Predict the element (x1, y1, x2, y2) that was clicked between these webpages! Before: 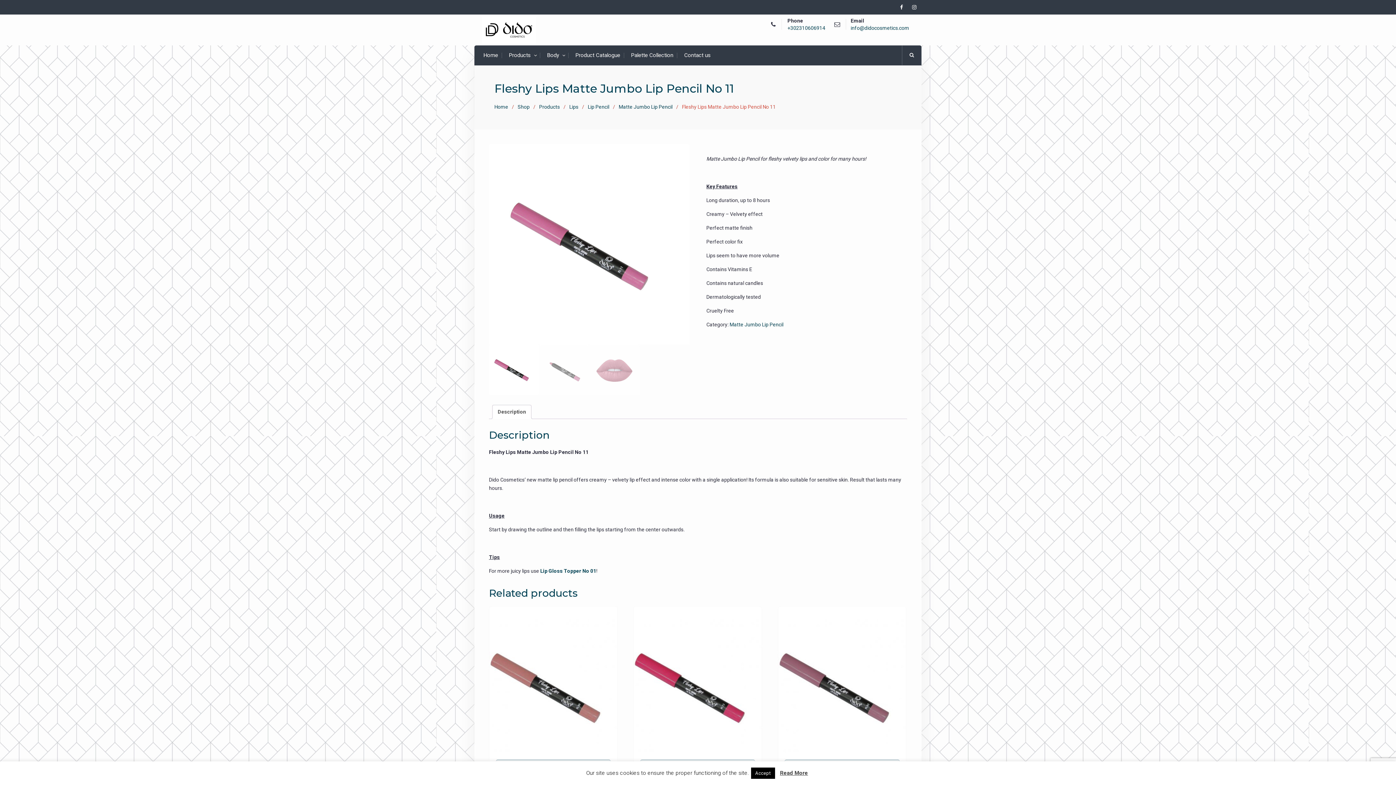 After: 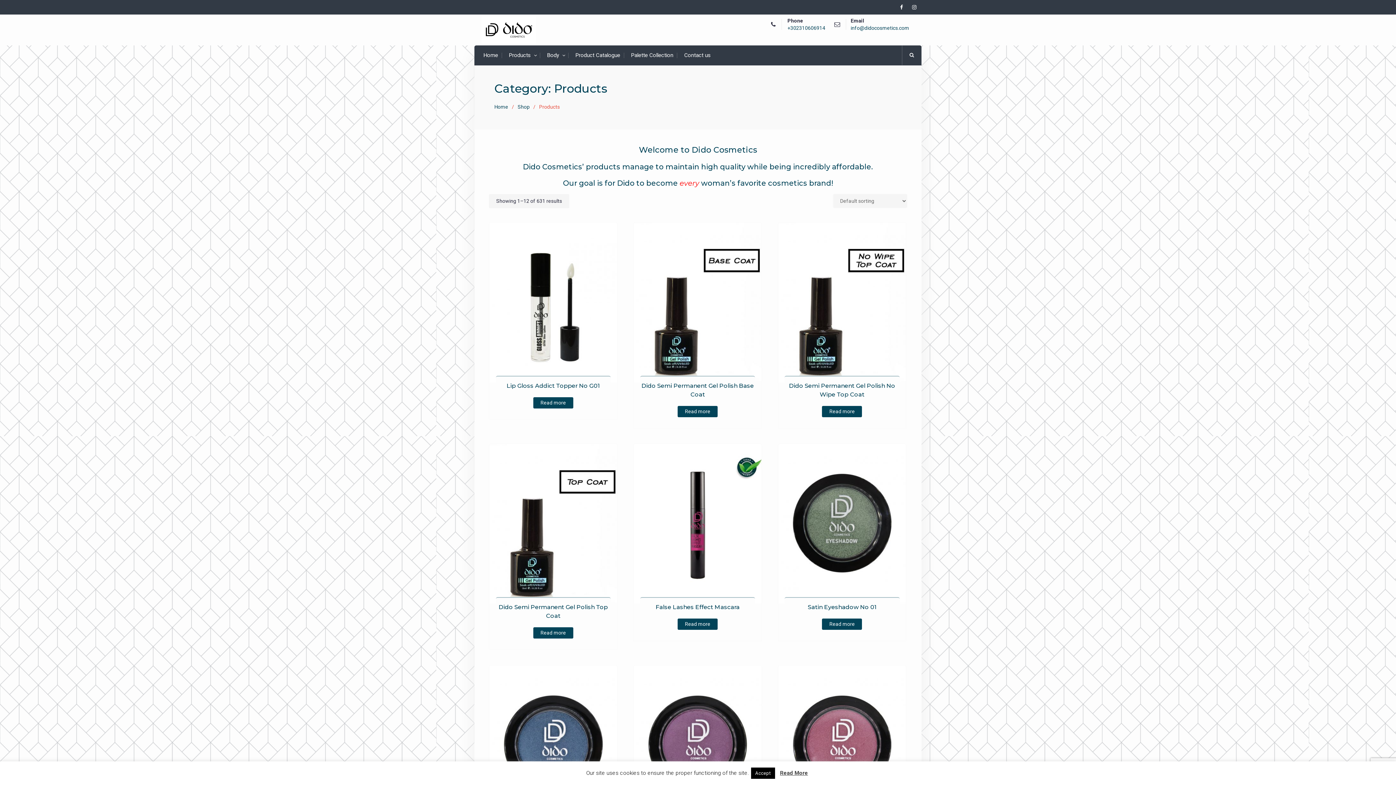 Action: label: Products bbox: (509, 50, 536, 60)